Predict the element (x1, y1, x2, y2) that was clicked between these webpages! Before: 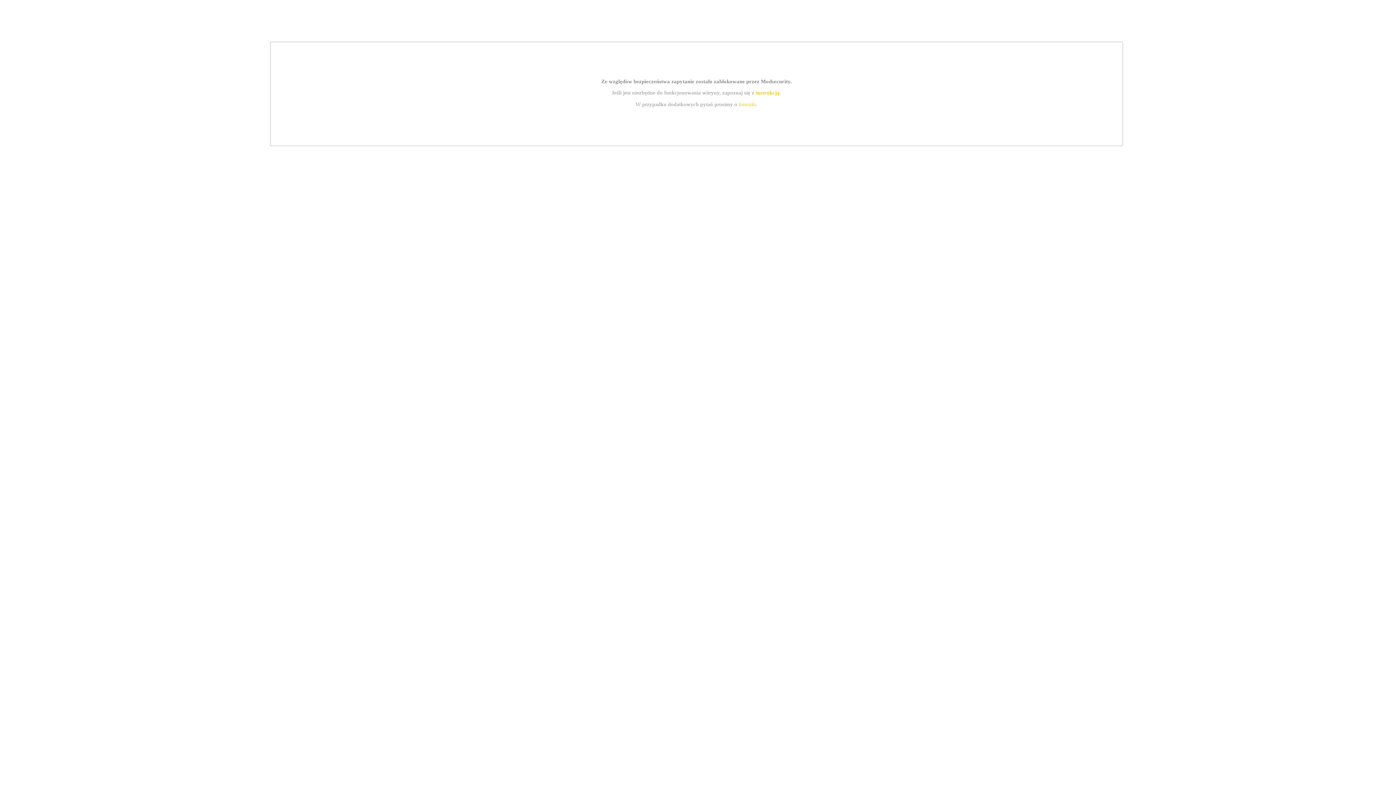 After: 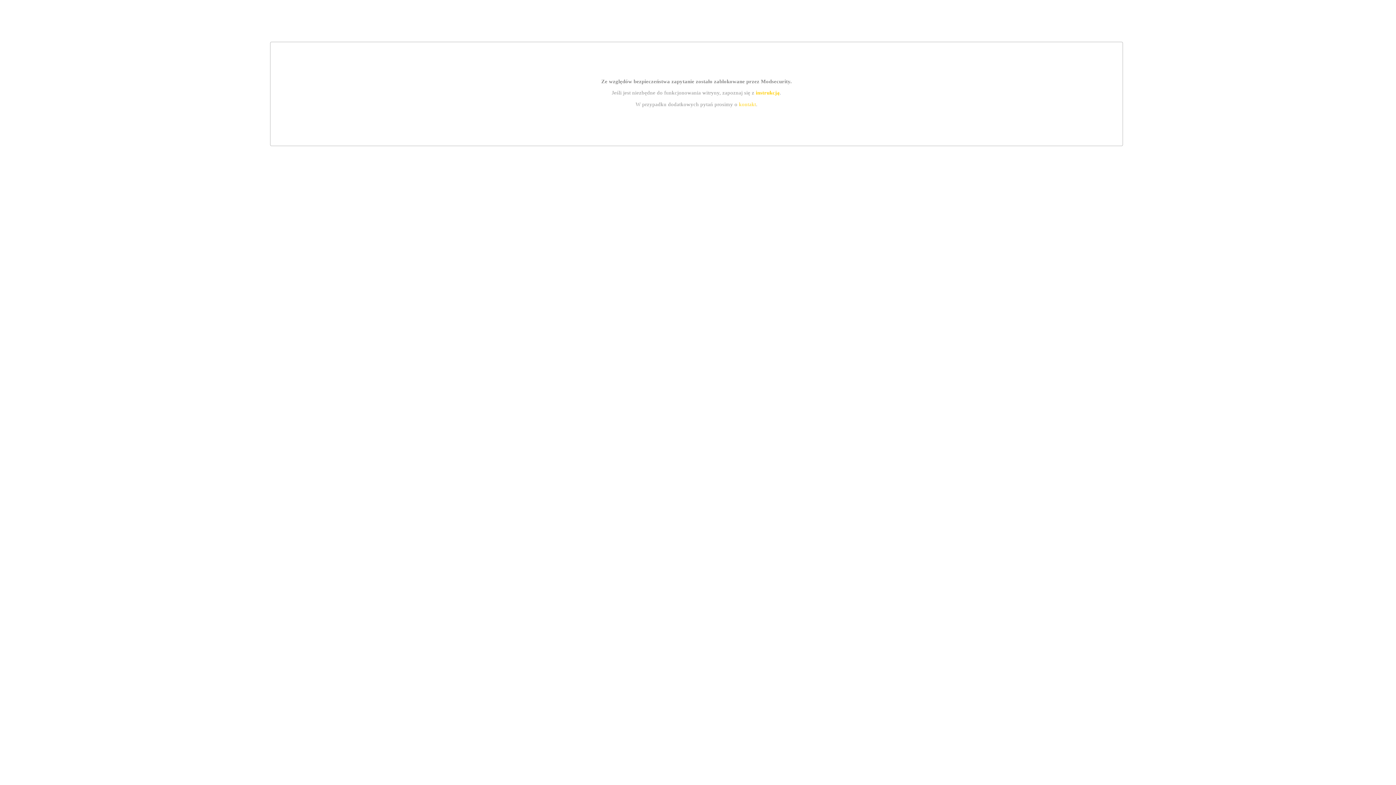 Action: label: instrukcją bbox: (755, 89, 779, 95)